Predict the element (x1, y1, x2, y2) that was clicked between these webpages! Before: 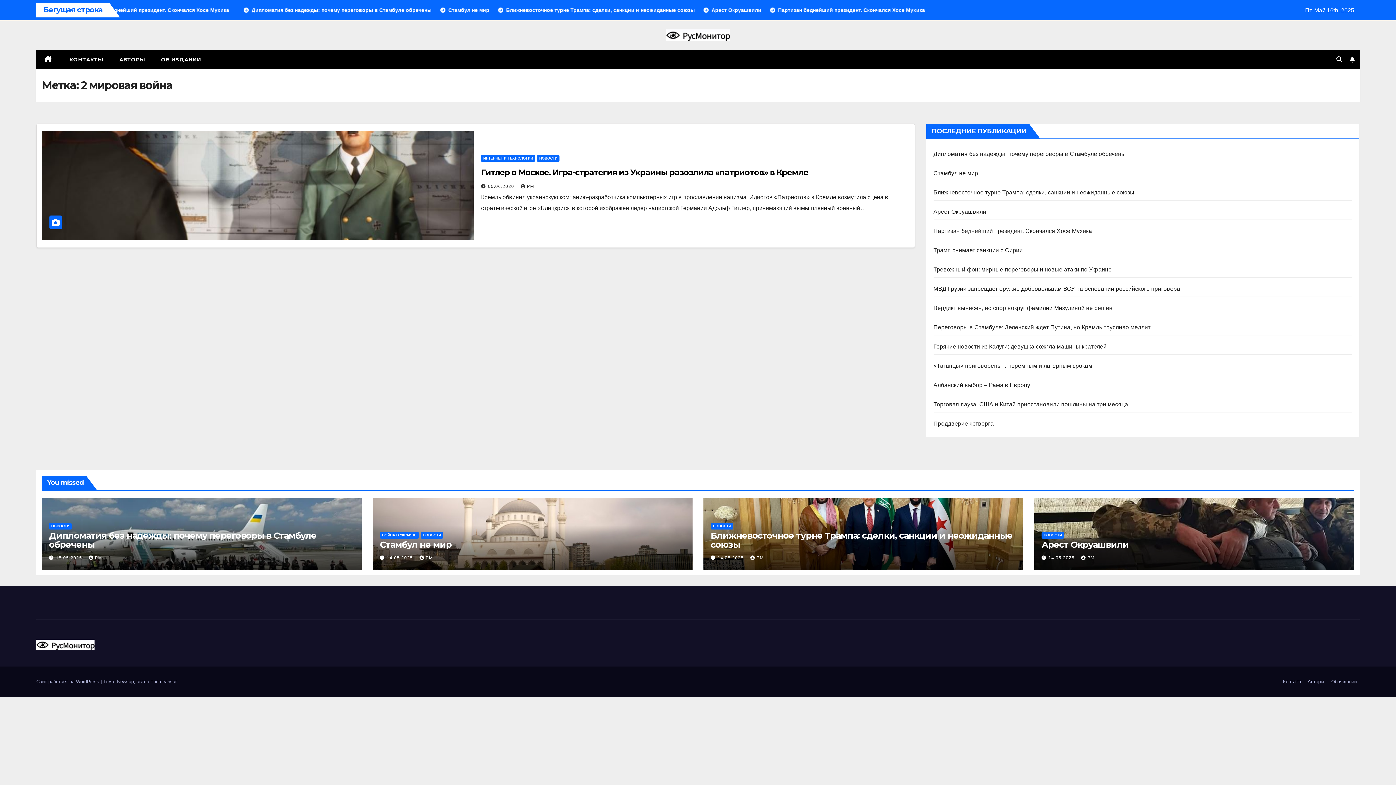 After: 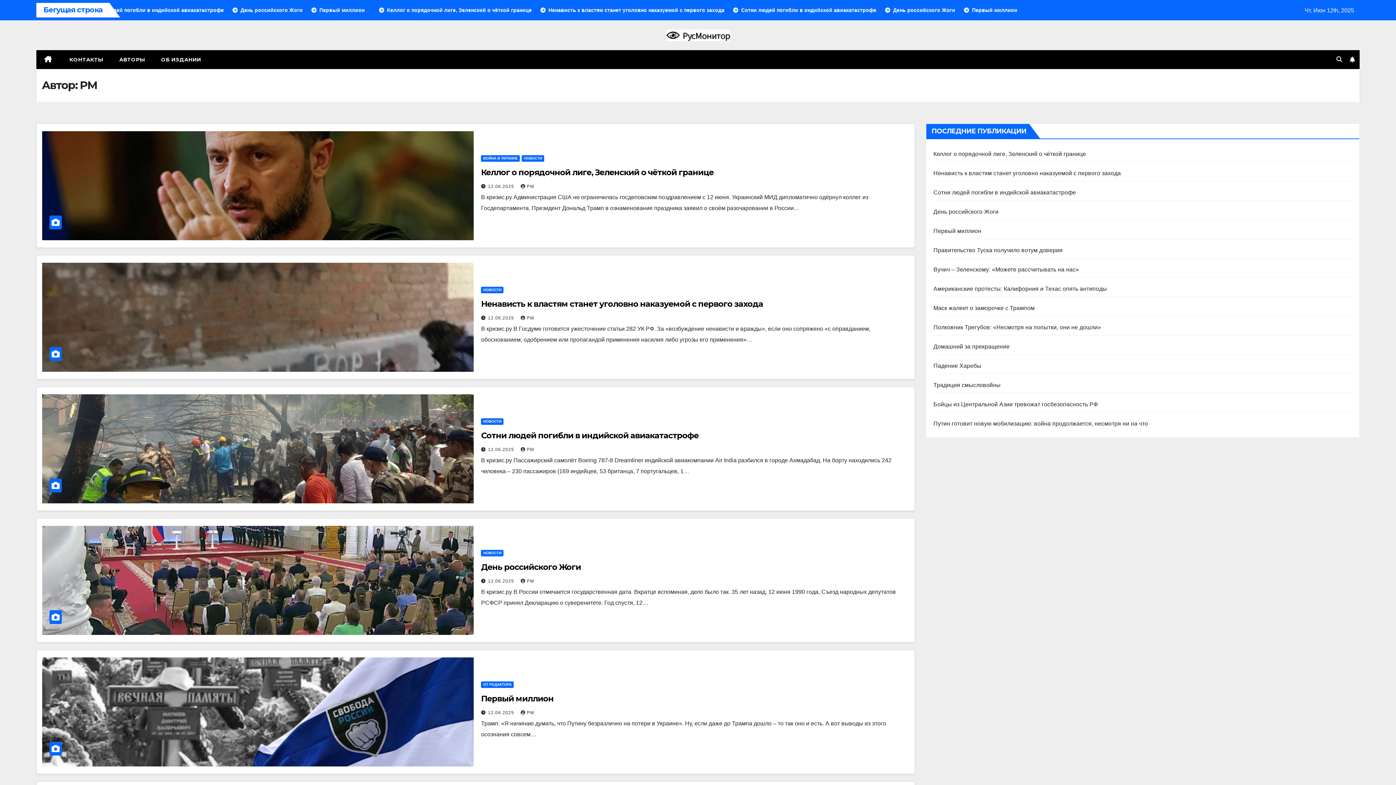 Action: label: РМ bbox: (88, 555, 102, 560)